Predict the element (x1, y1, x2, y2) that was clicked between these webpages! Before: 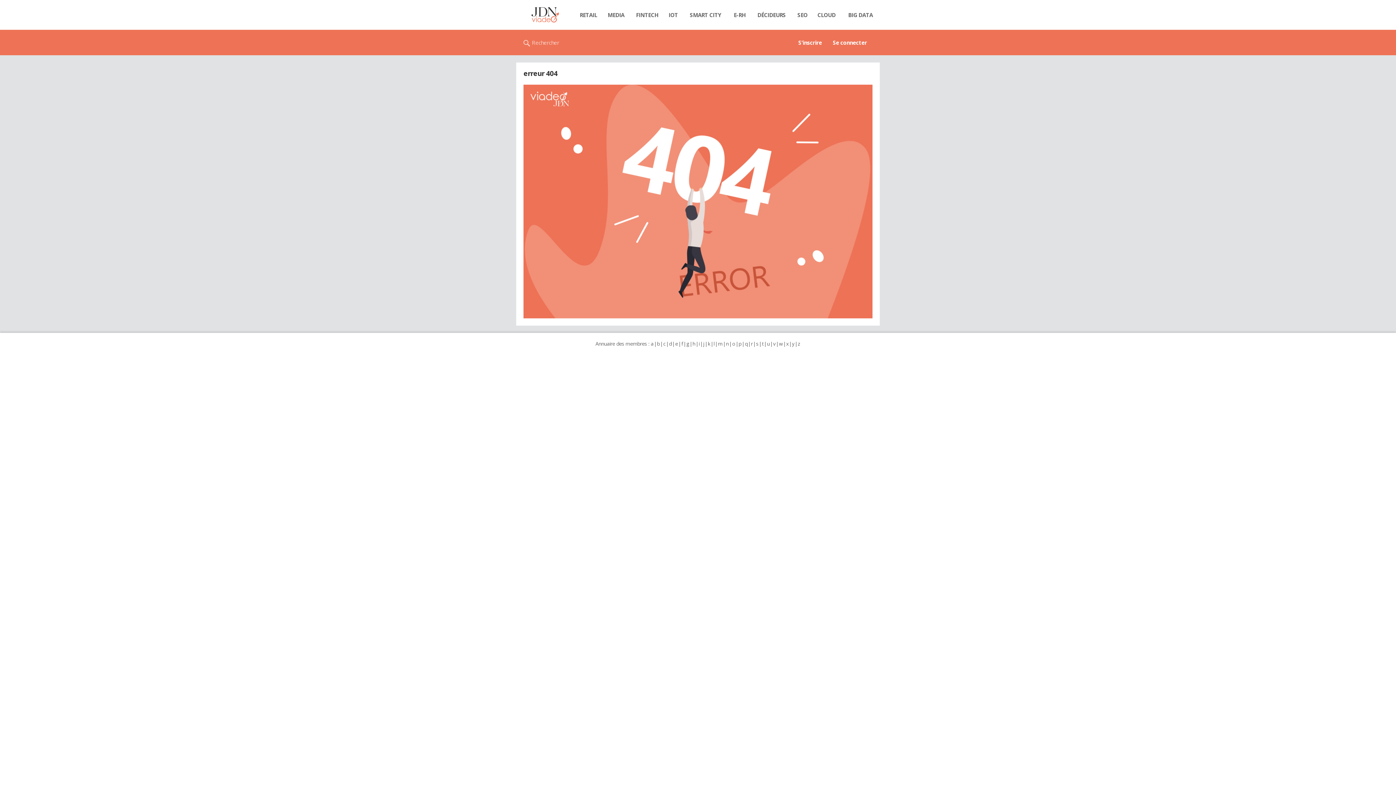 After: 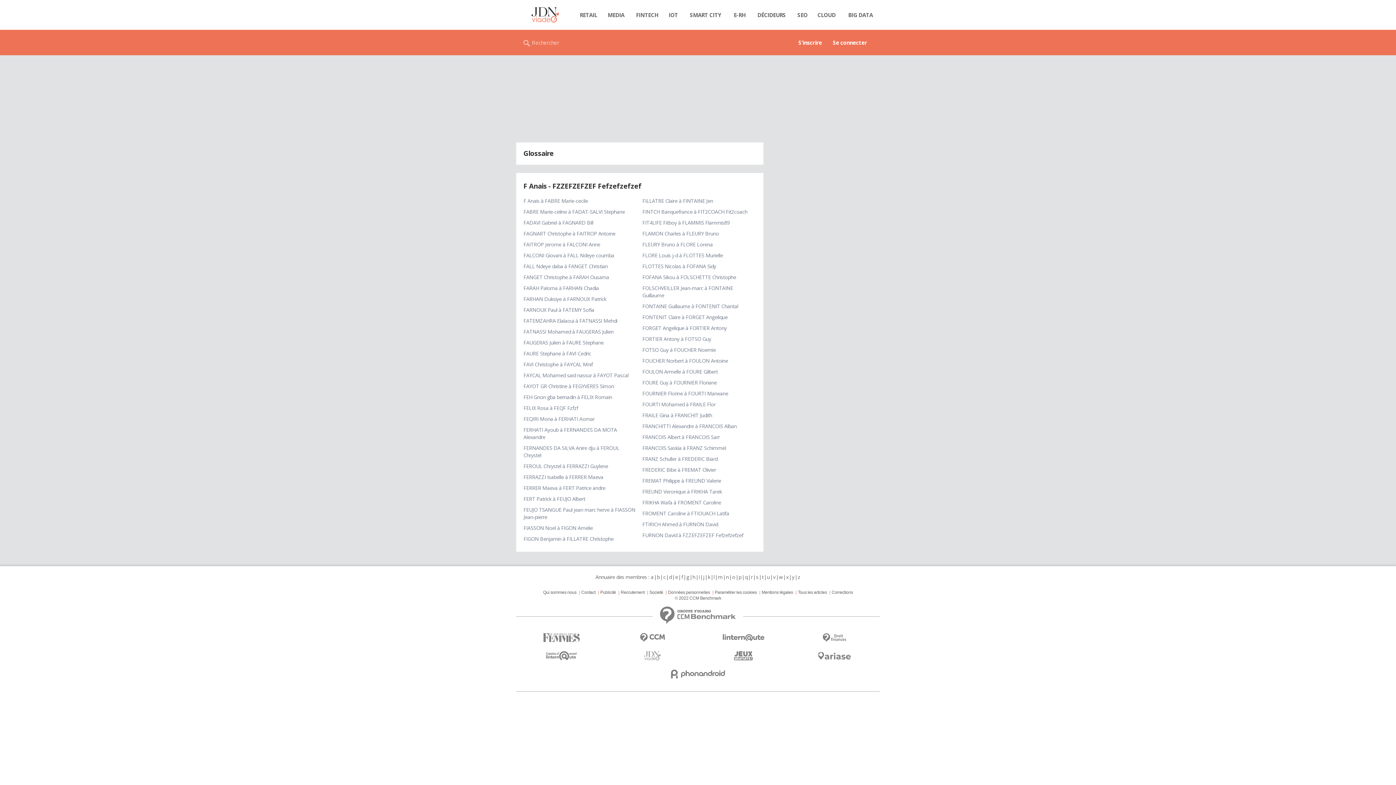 Action: bbox: (681, 340, 683, 347) label: f